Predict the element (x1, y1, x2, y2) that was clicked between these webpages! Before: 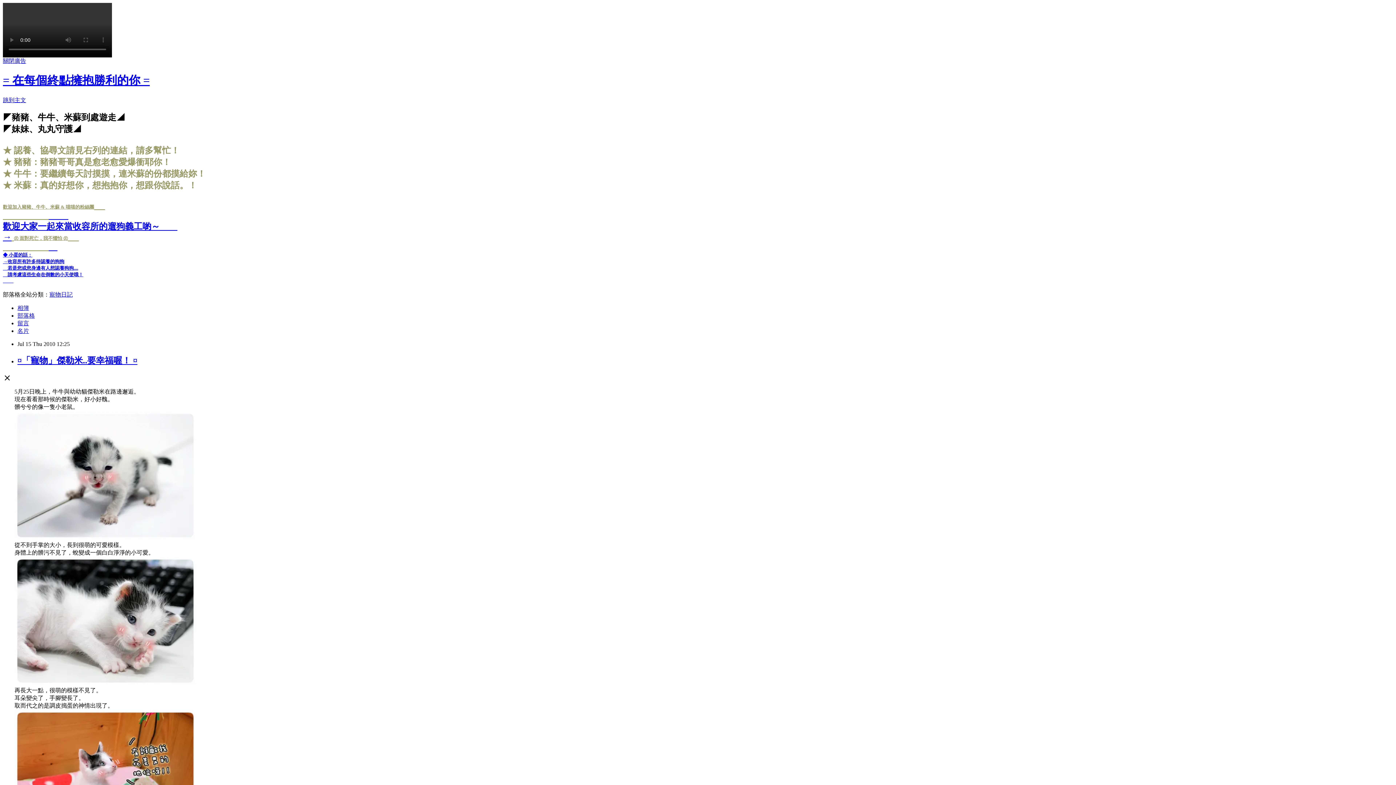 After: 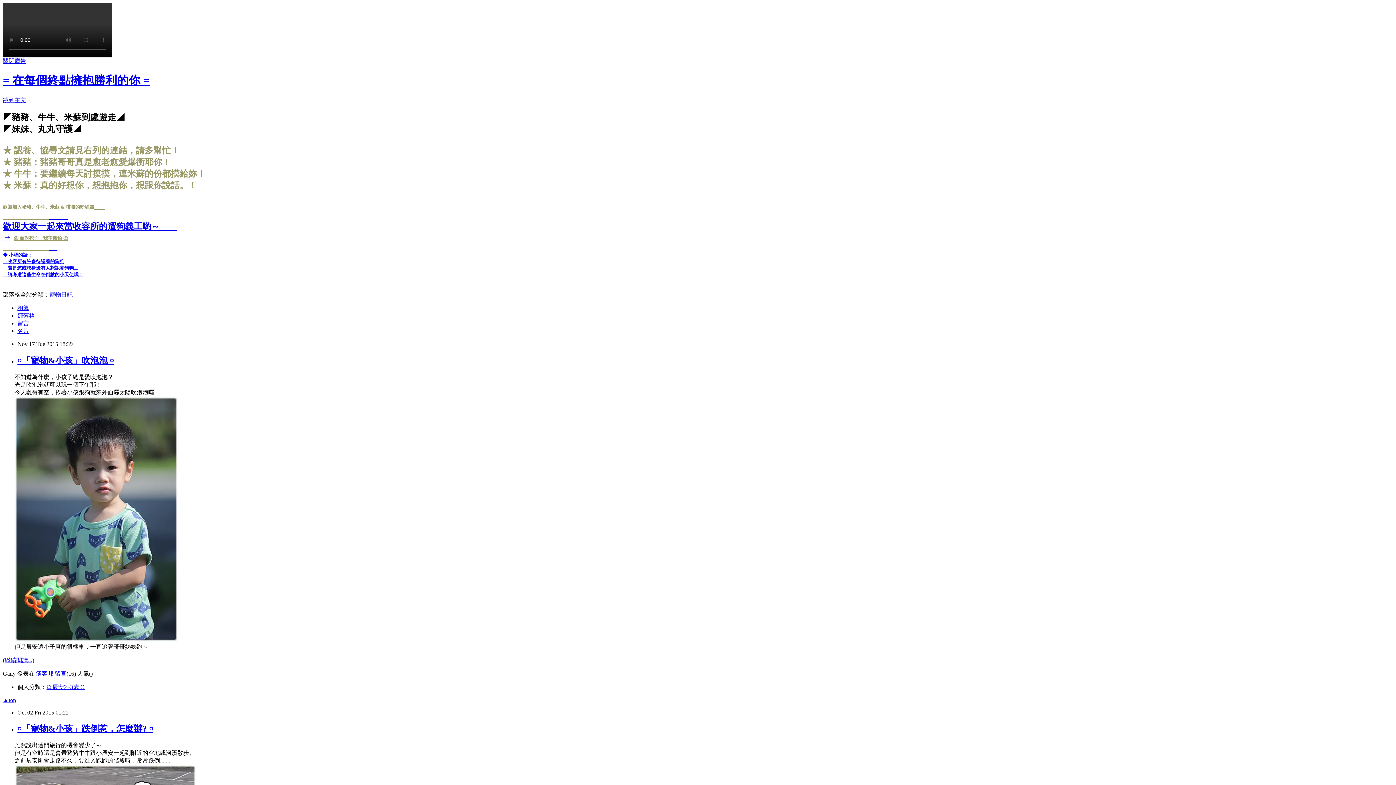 Action: label: 部落格 bbox: (17, 312, 34, 318)